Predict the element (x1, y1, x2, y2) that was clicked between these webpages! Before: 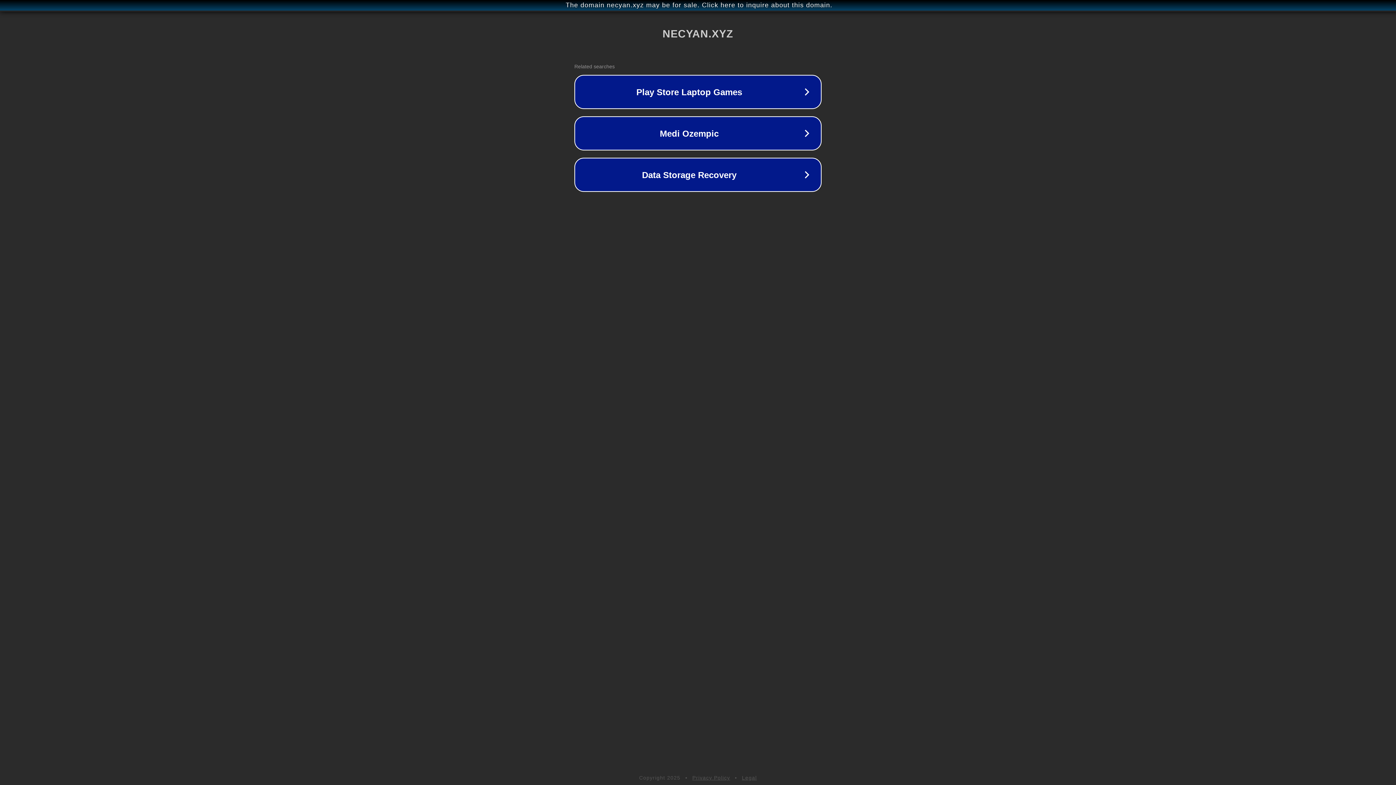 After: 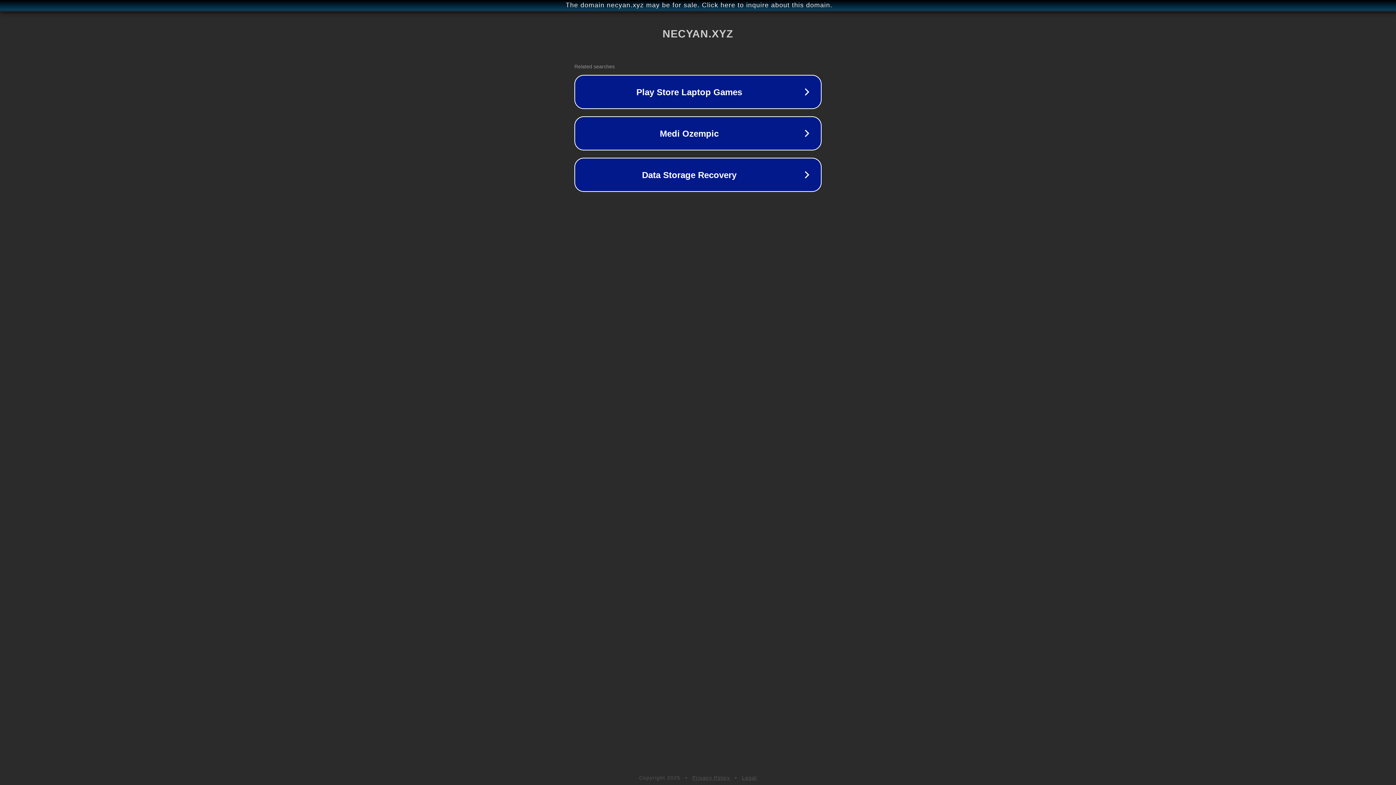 Action: label: Privacy Policy bbox: (692, 775, 730, 781)